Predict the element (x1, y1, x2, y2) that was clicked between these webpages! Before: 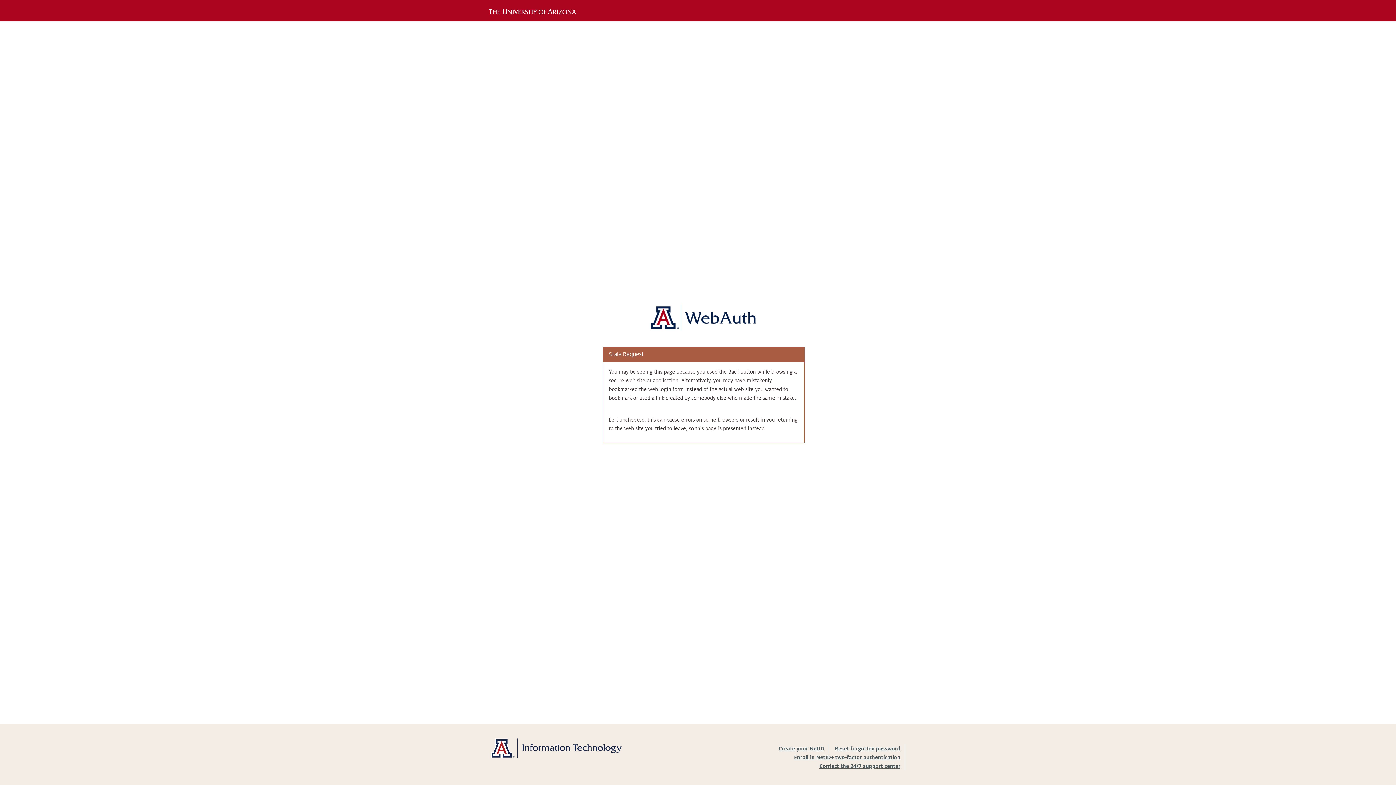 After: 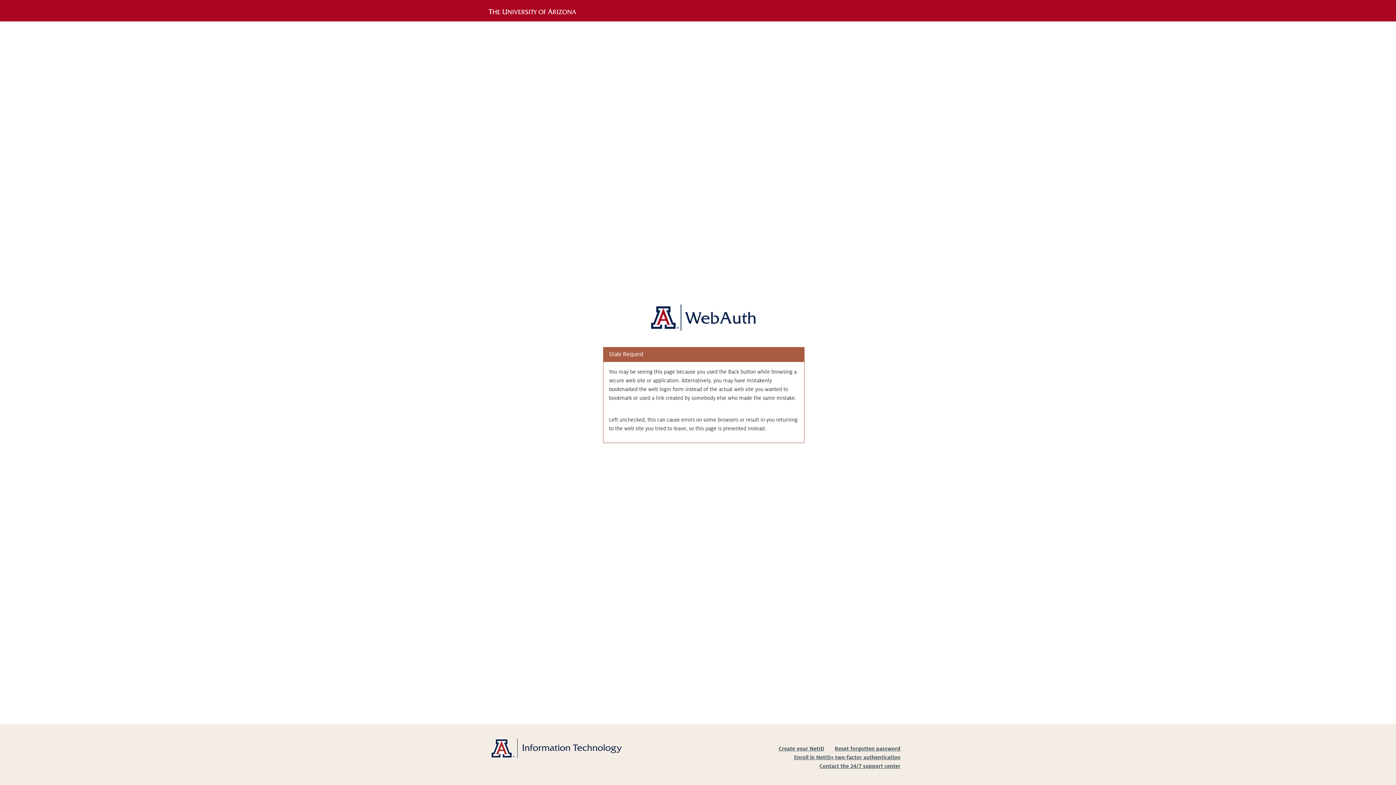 Action: bbox: (490, 745, 621, 751)